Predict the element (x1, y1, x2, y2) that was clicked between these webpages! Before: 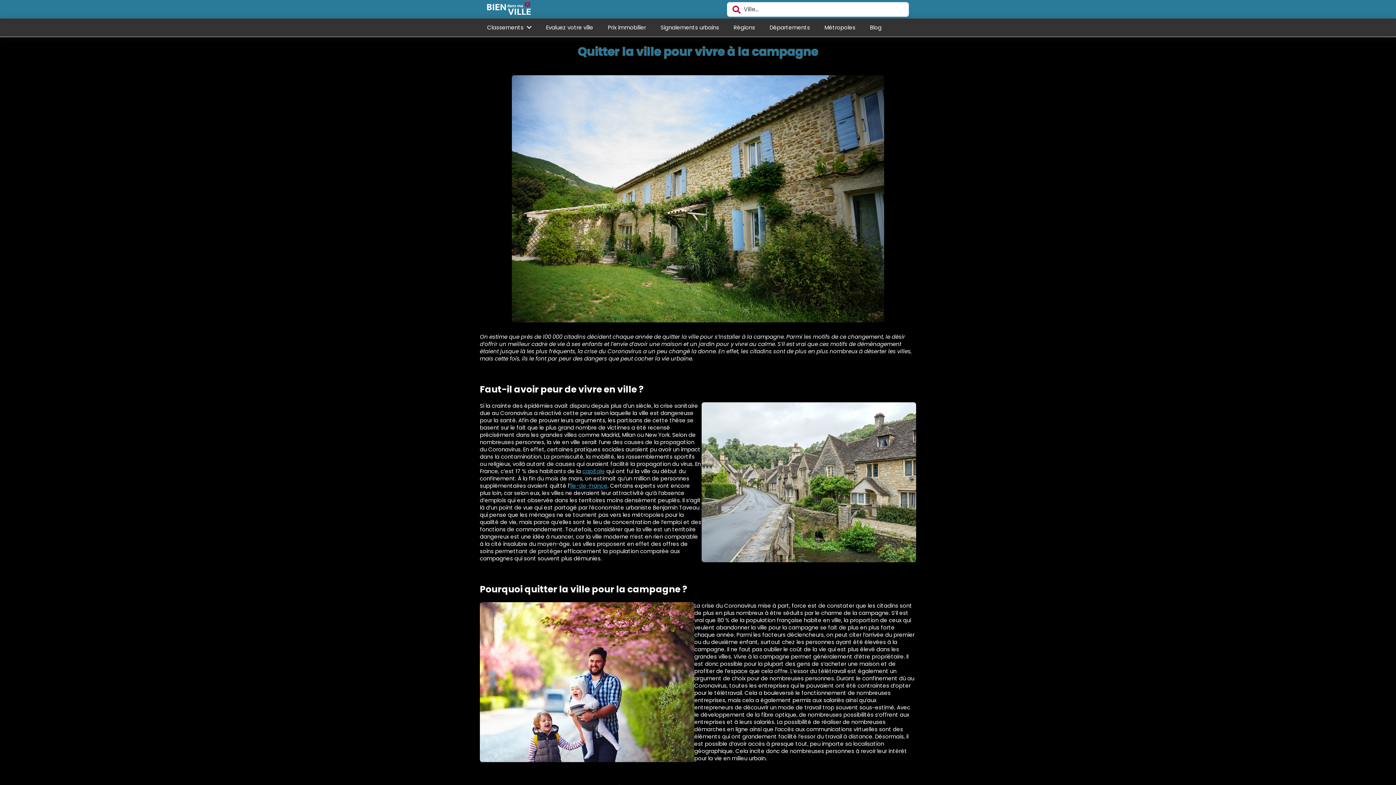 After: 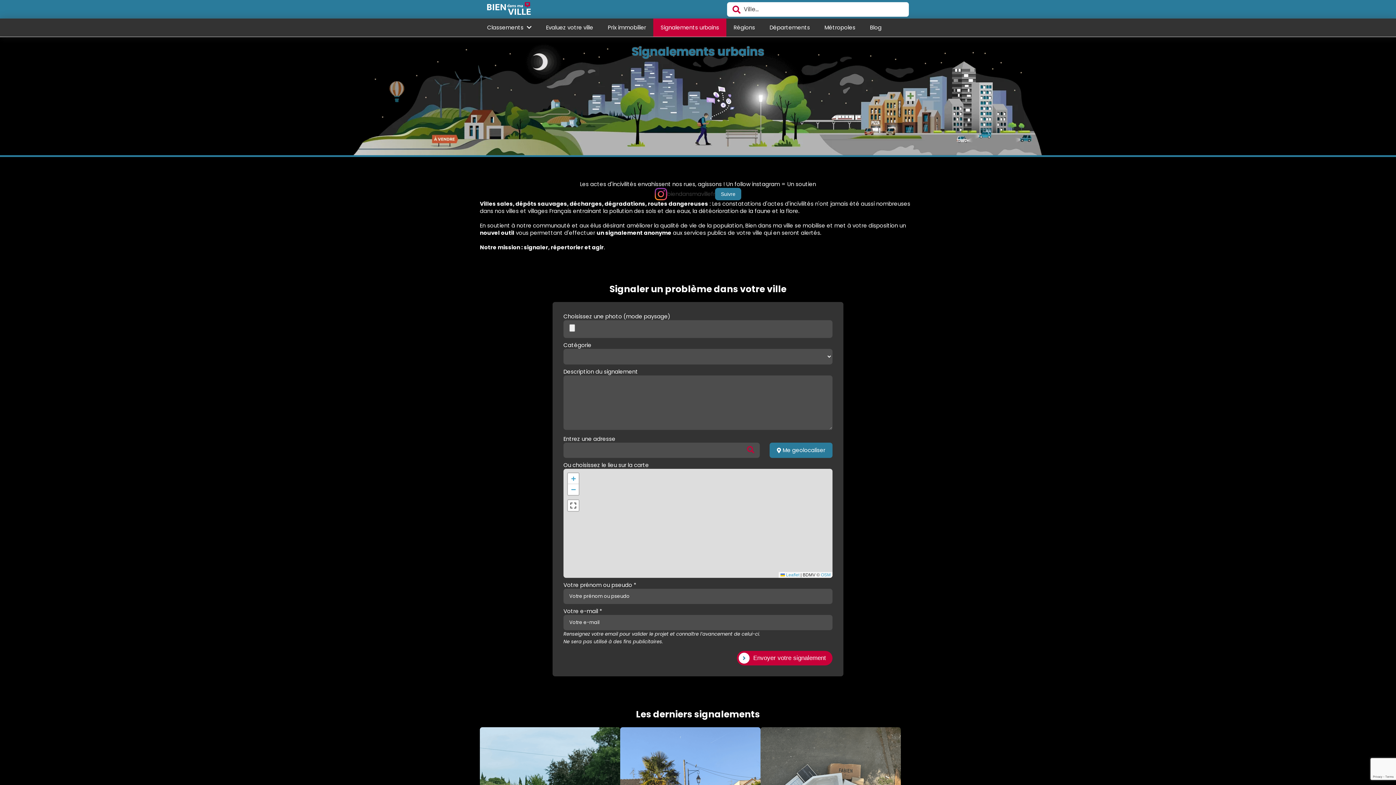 Action: label: Signalements urbains bbox: (653, 18, 726, 36)